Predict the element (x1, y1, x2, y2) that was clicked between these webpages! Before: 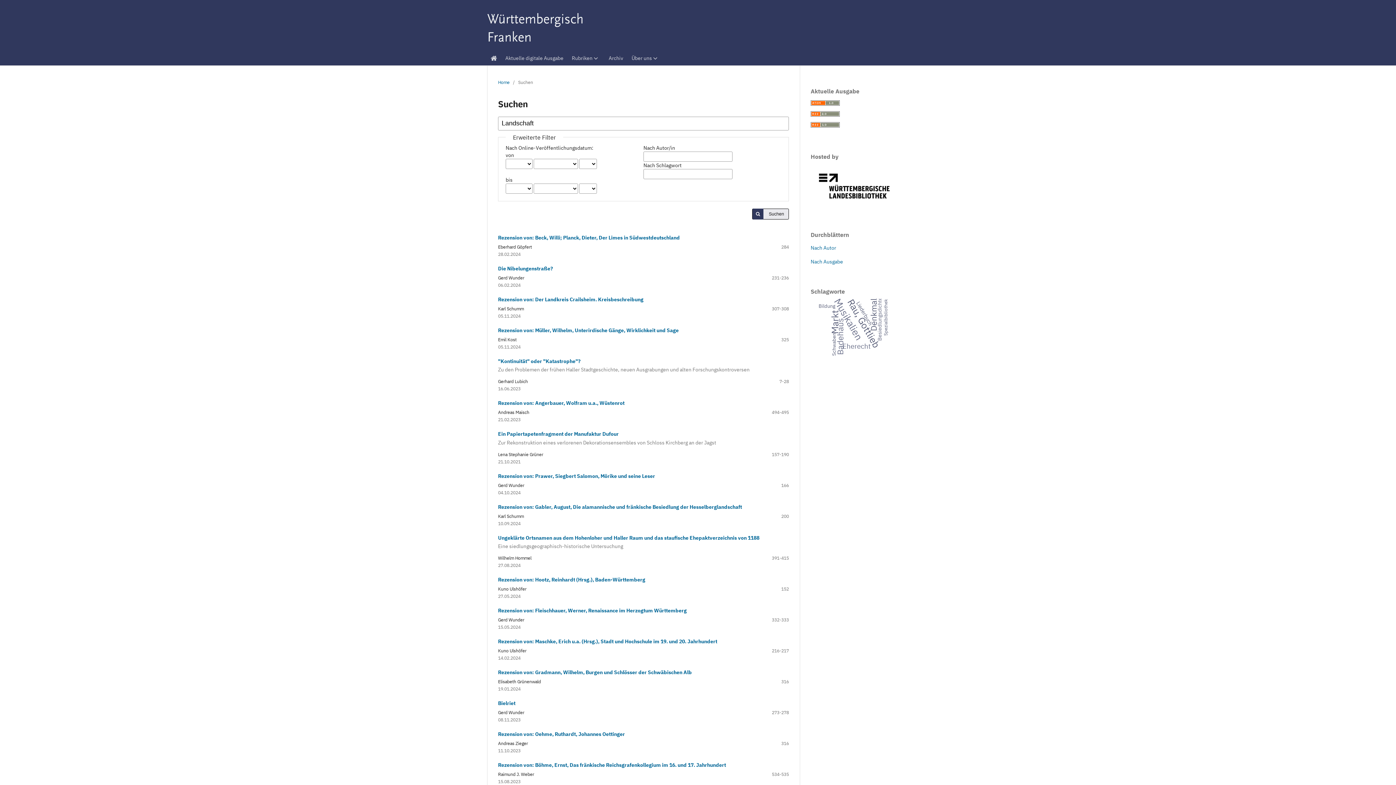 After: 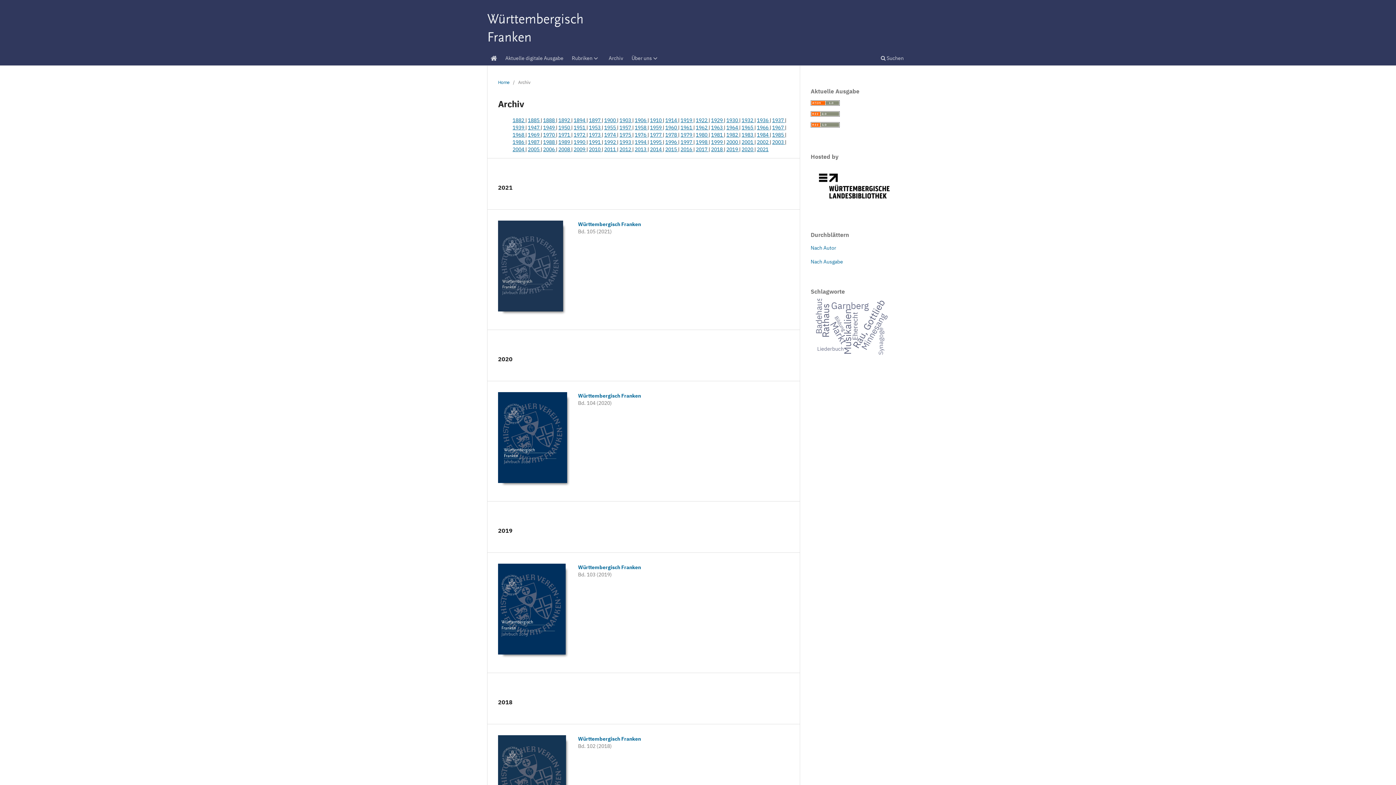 Action: bbox: (810, 258, 843, 265) label: Nach Ausgabe